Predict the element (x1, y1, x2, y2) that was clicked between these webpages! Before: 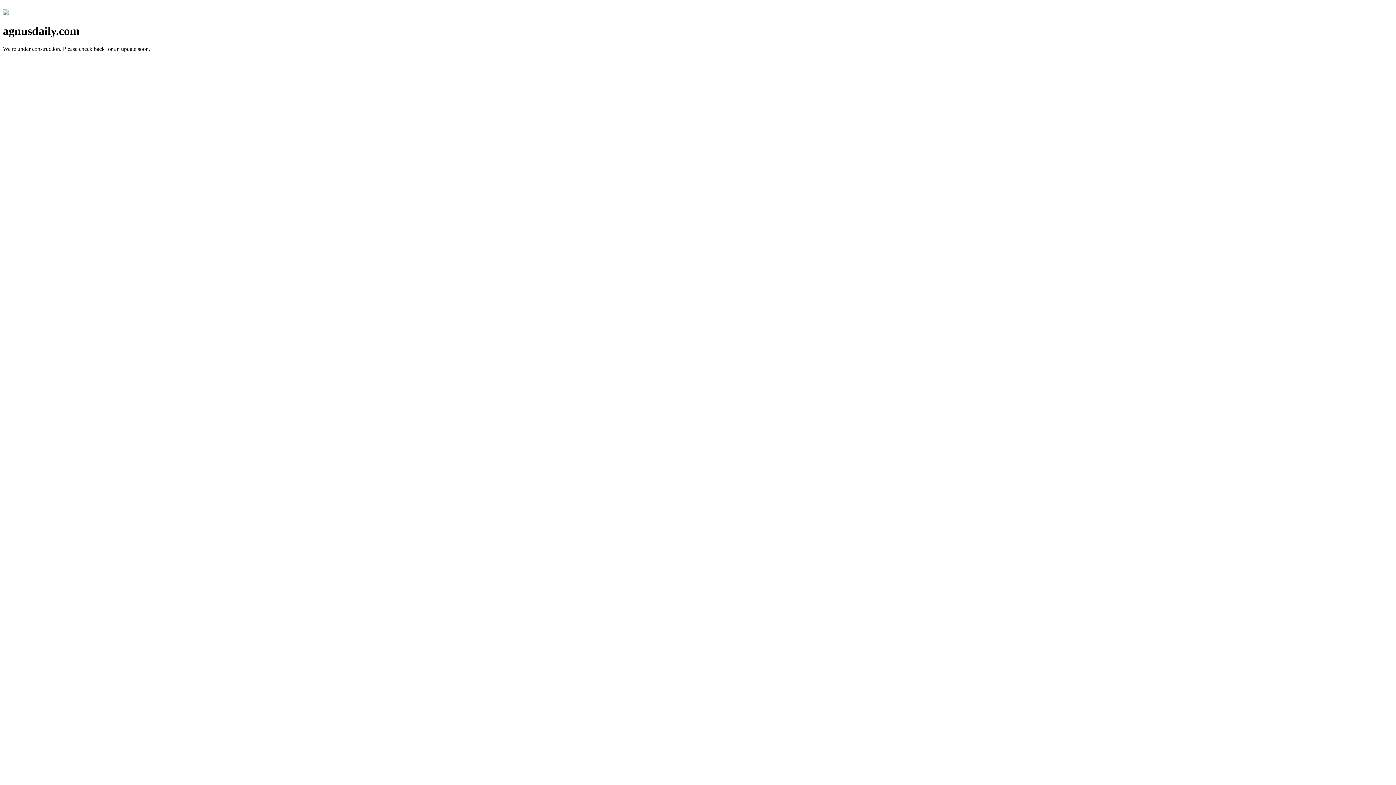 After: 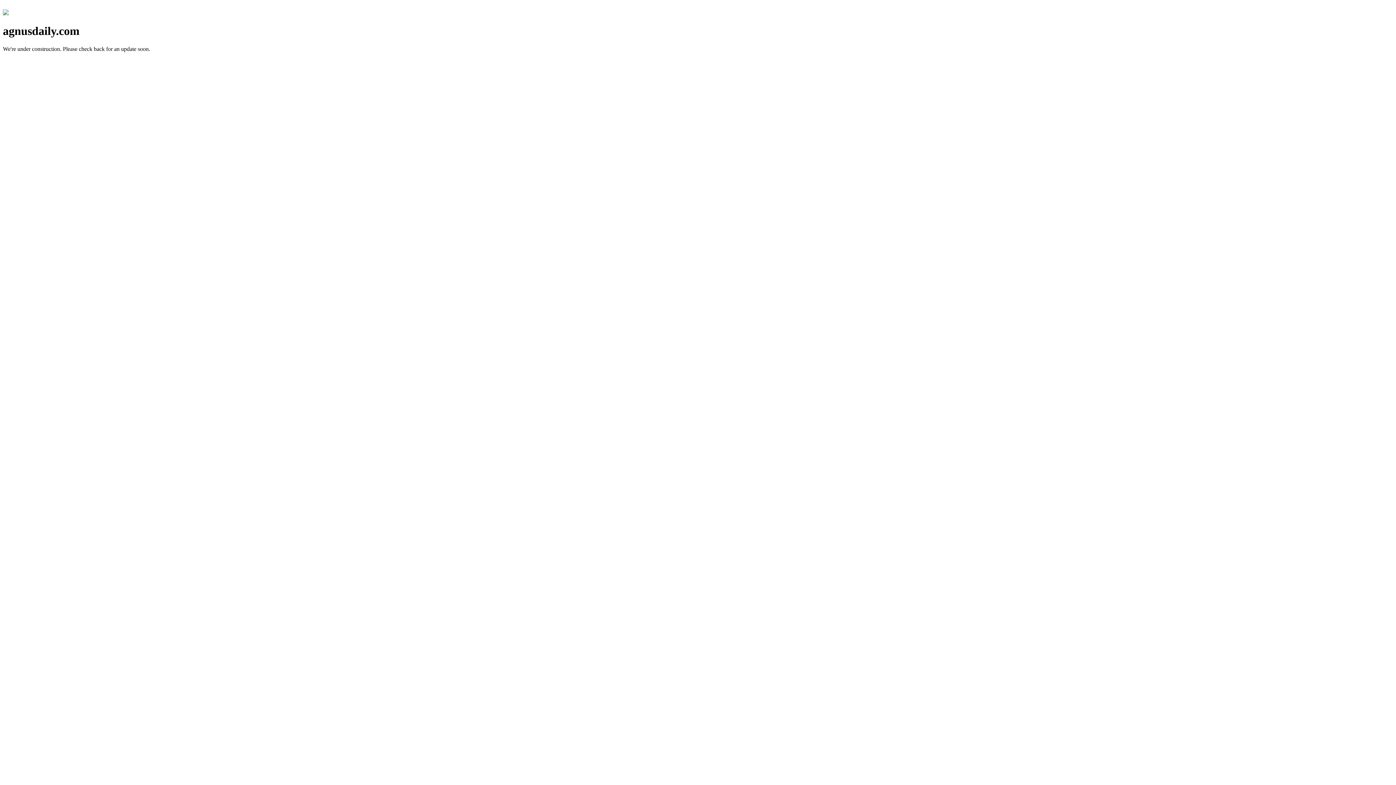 Action: bbox: (2, 10, 8, 16)